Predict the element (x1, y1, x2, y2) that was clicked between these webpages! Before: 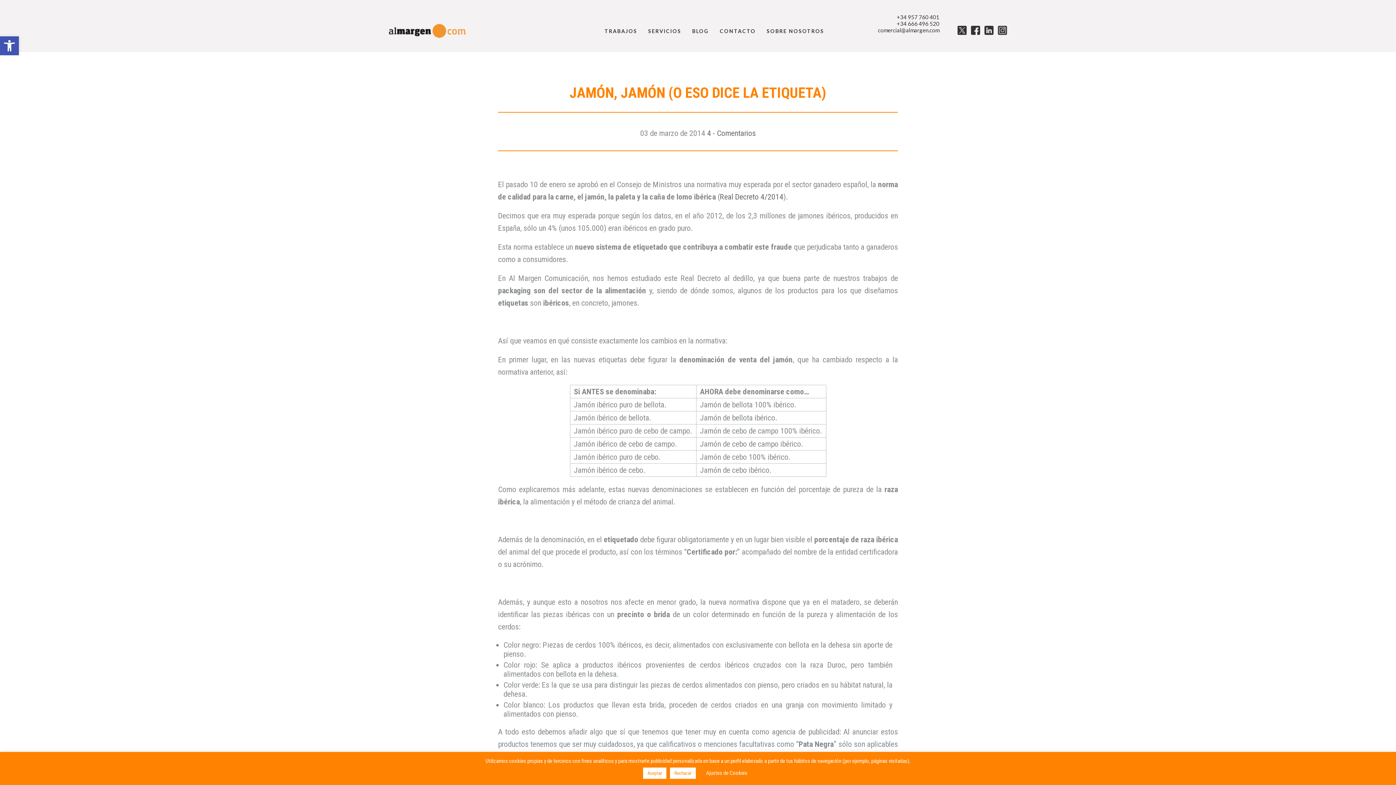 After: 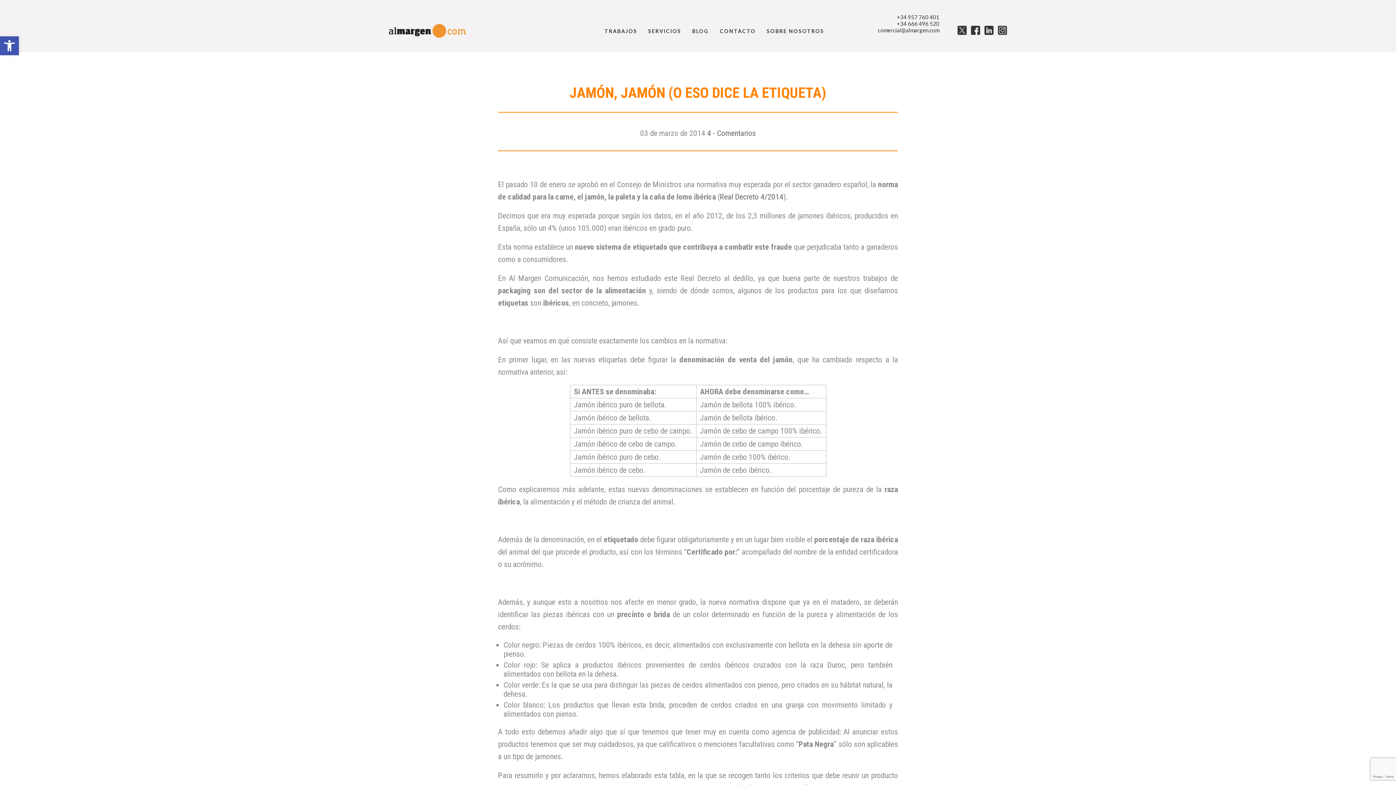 Action: bbox: (670, 768, 696, 779) label: Rechazar